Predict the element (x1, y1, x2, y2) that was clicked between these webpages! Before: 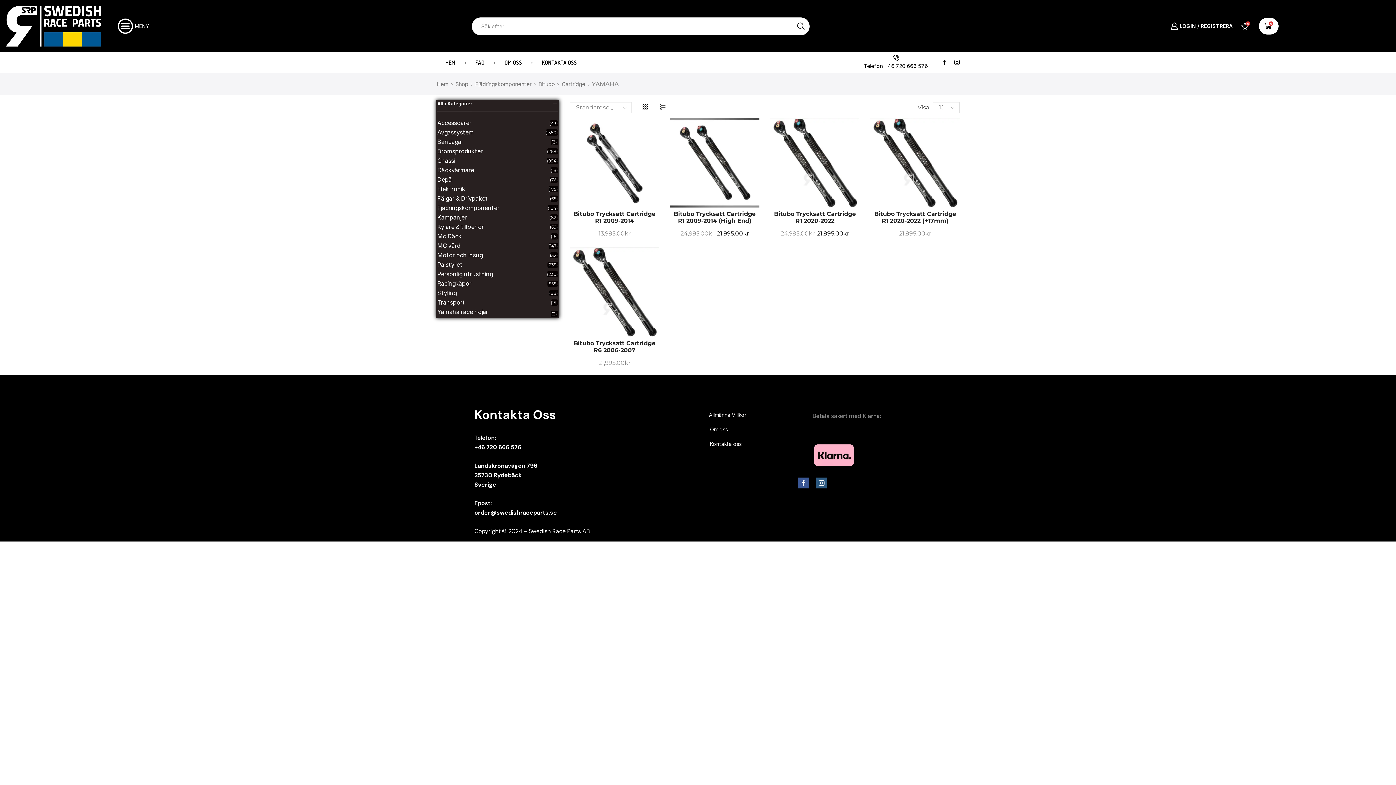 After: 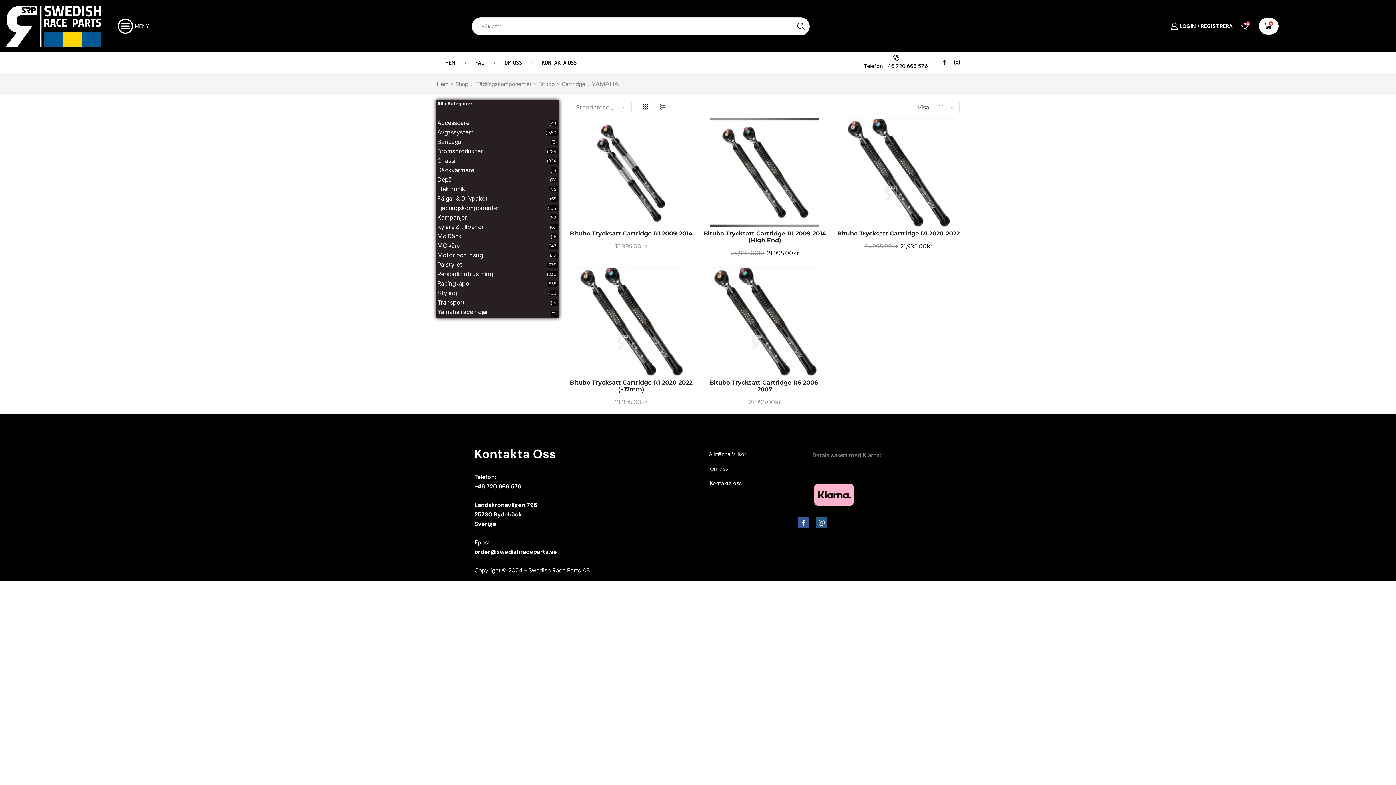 Action: label: 3 columns grid bbox: (639, 100, 652, 114)